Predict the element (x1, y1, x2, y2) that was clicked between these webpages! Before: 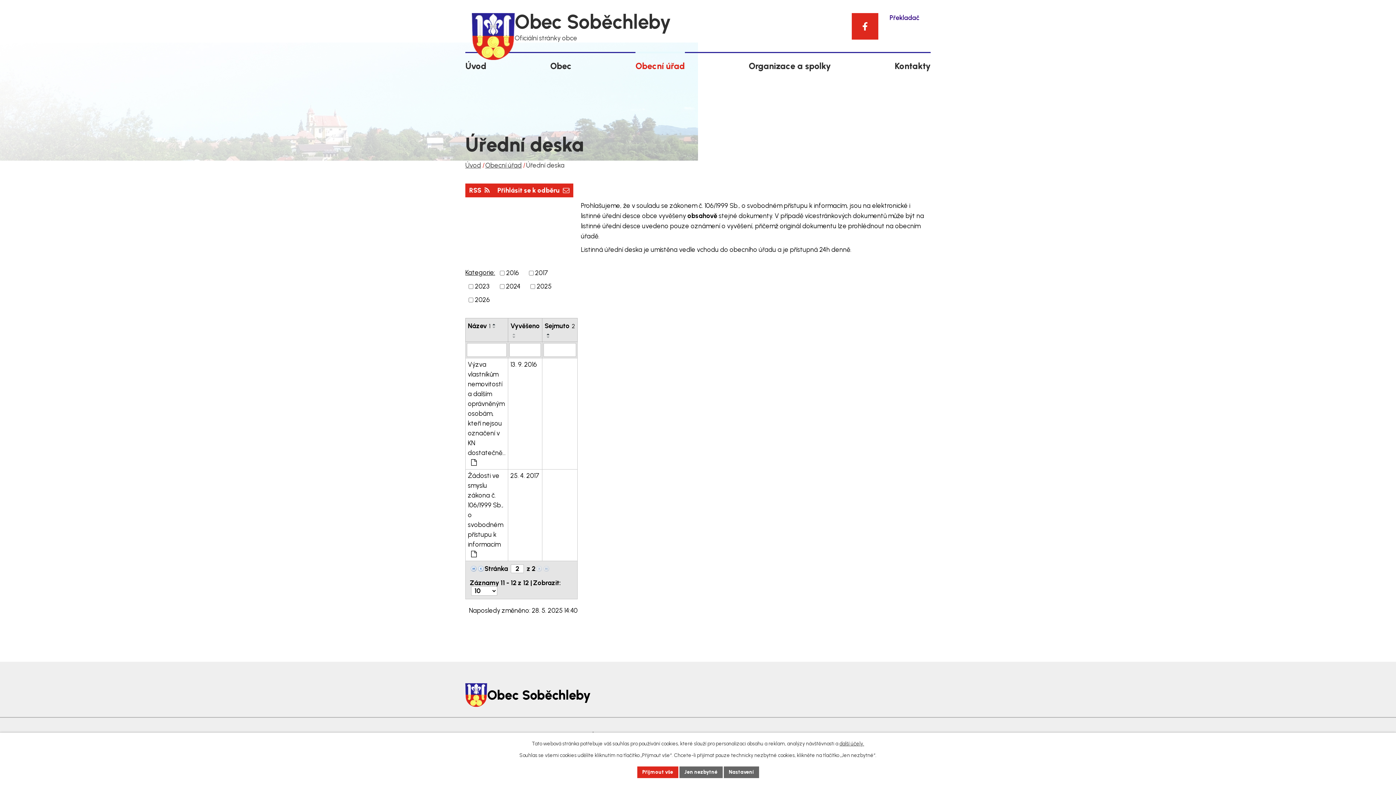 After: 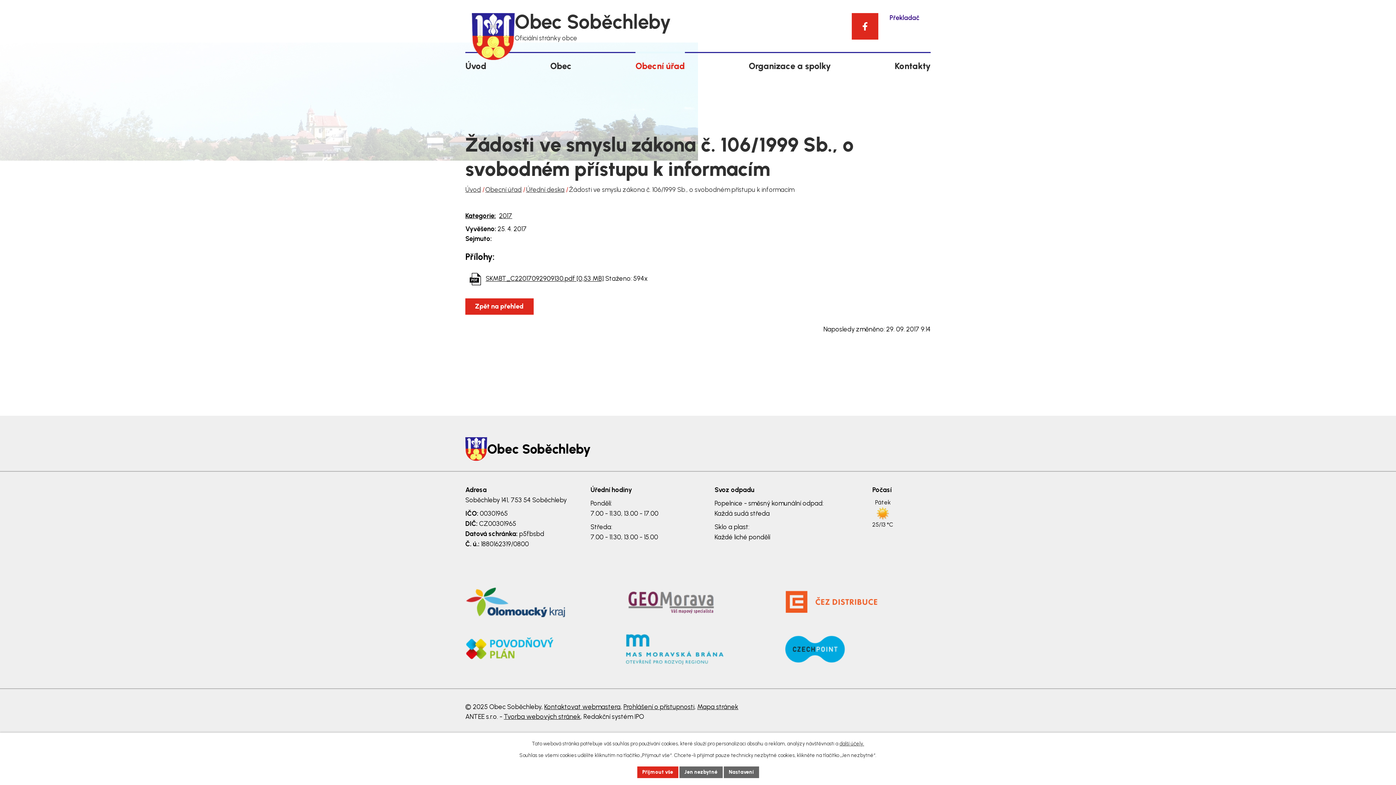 Action: label: Žádosti ve smyslu zákona č. 106/1999 Sb., o svobodném přístupu k informacím  bbox: (468, 471, 505, 559)